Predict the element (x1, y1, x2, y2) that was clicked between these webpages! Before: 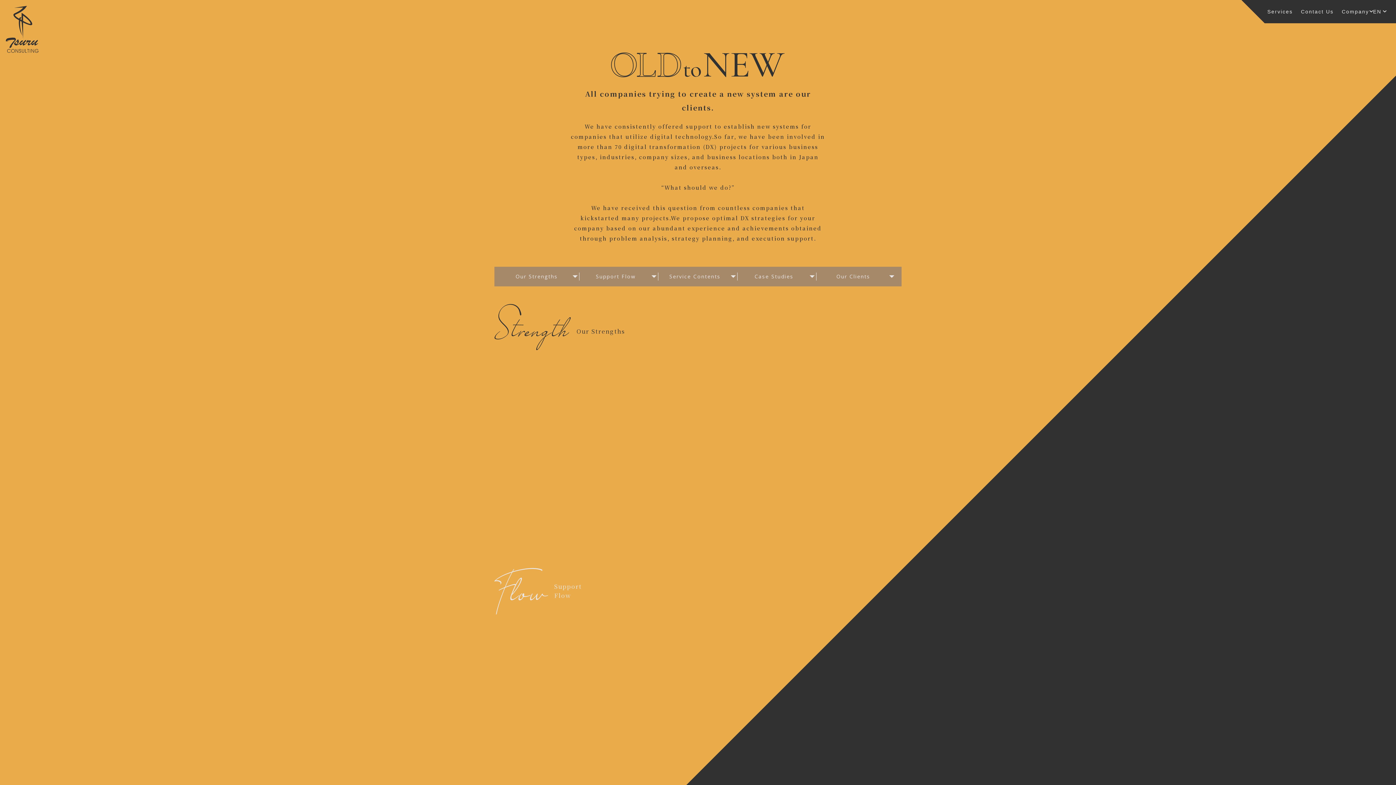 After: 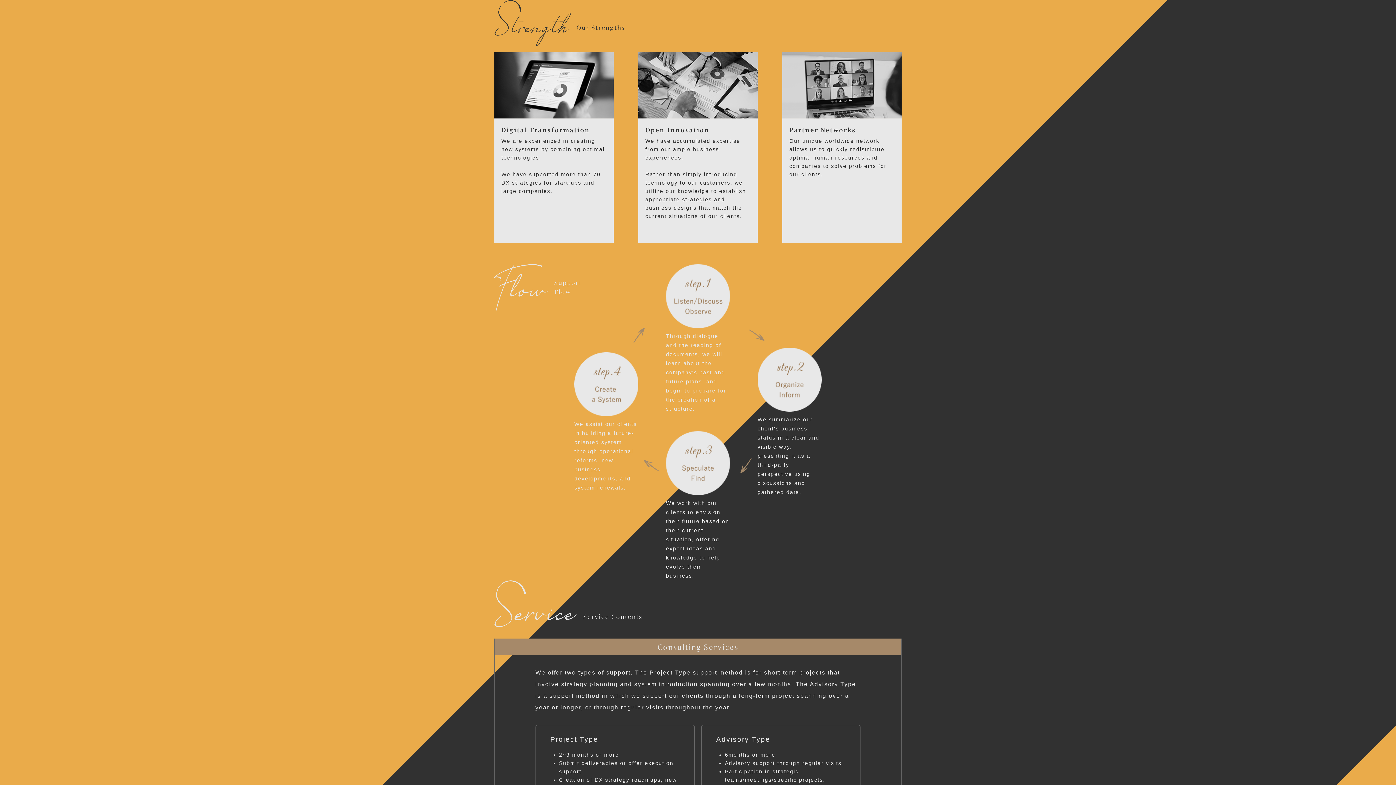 Action: label: Our Strengths bbox: (500, 272, 579, 280)